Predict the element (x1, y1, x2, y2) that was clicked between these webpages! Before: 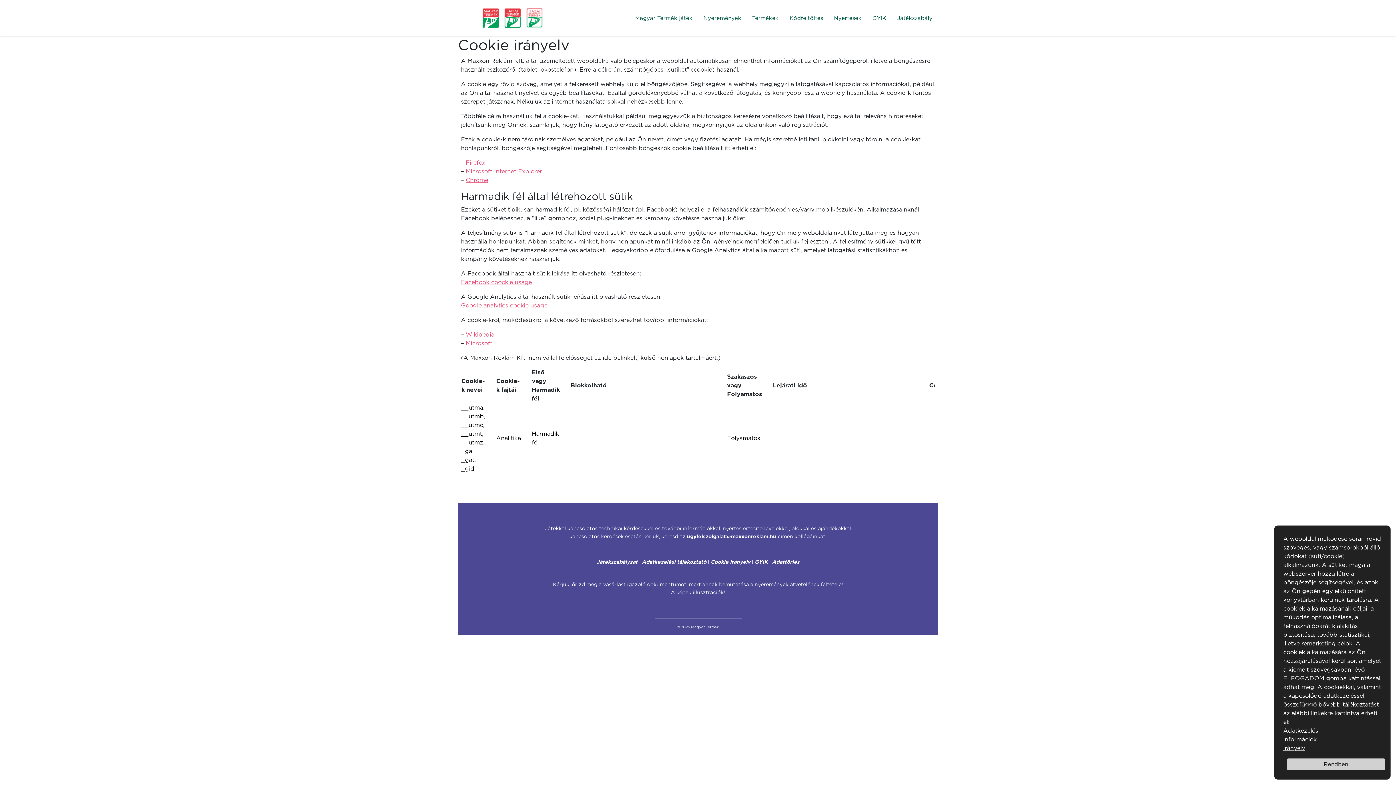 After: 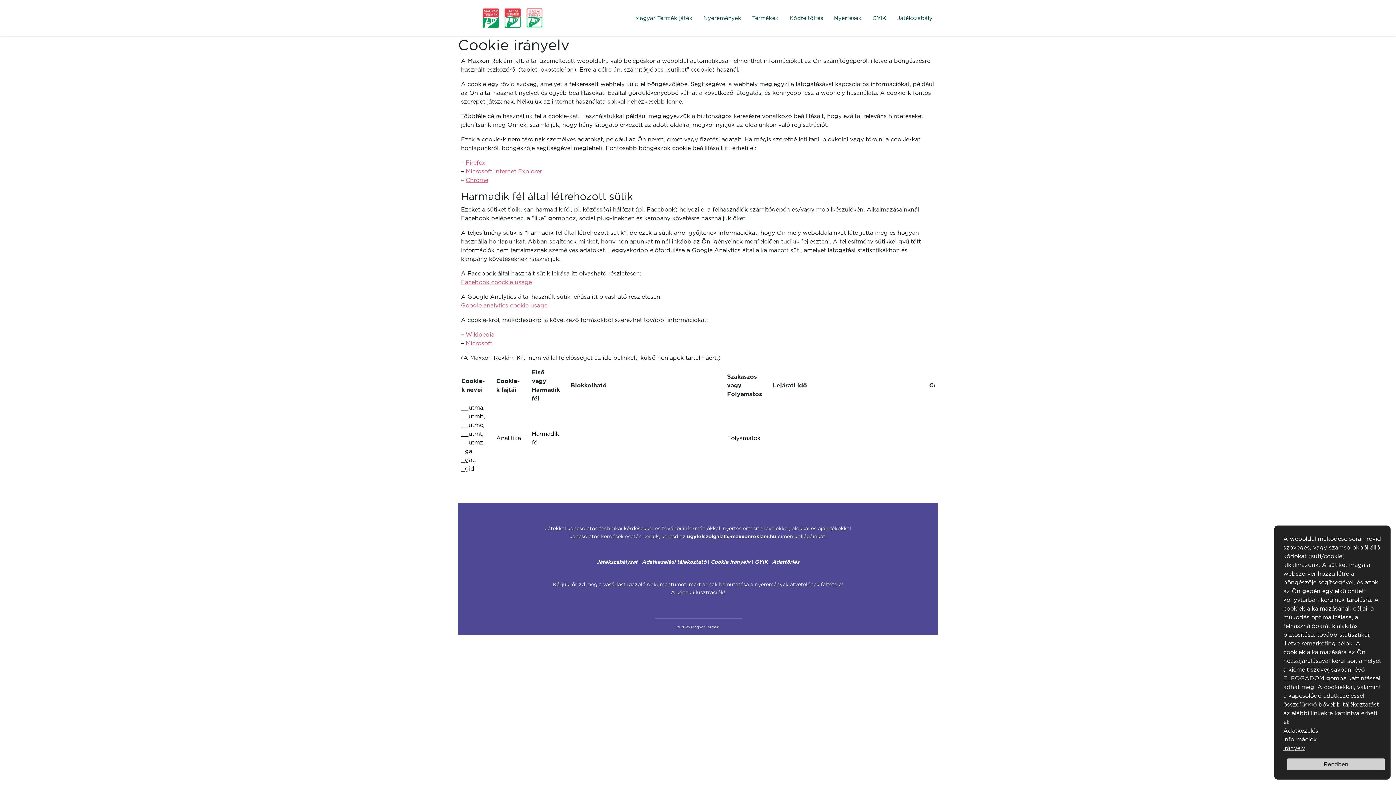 Action: bbox: (465, 331, 494, 338) label: Wikipedia